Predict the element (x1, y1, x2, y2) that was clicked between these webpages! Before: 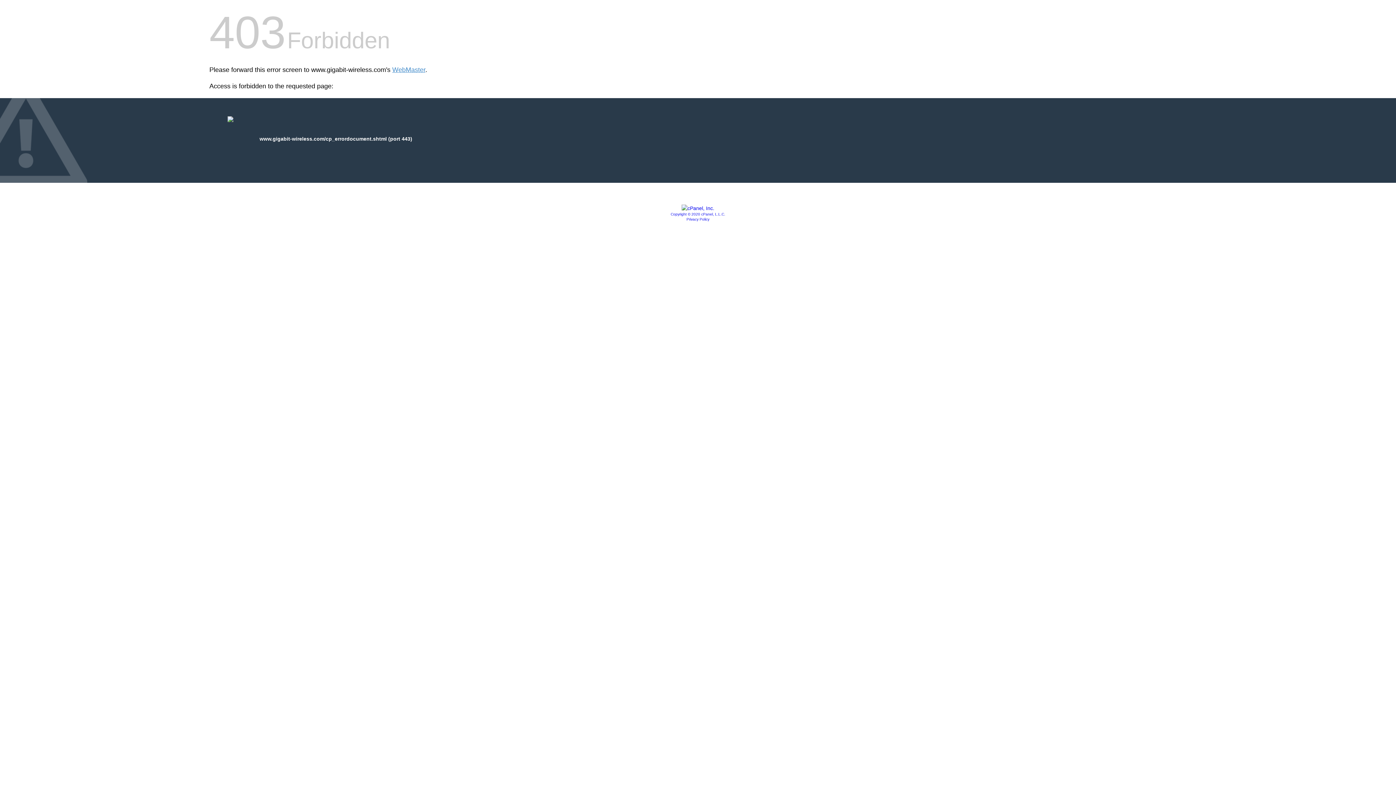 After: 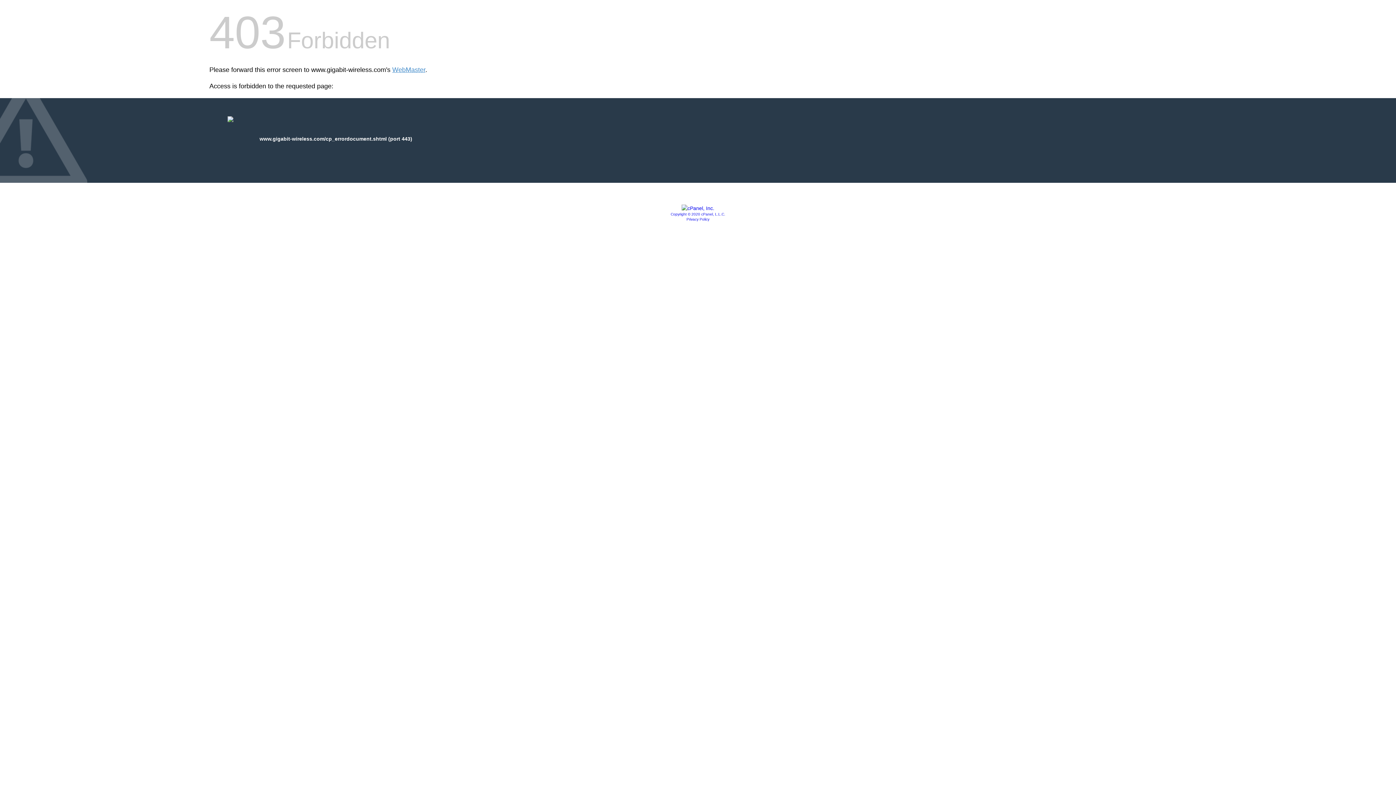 Action: label: Copyright © 2020 cPanel, L.L.C. bbox: (670, 212, 725, 216)